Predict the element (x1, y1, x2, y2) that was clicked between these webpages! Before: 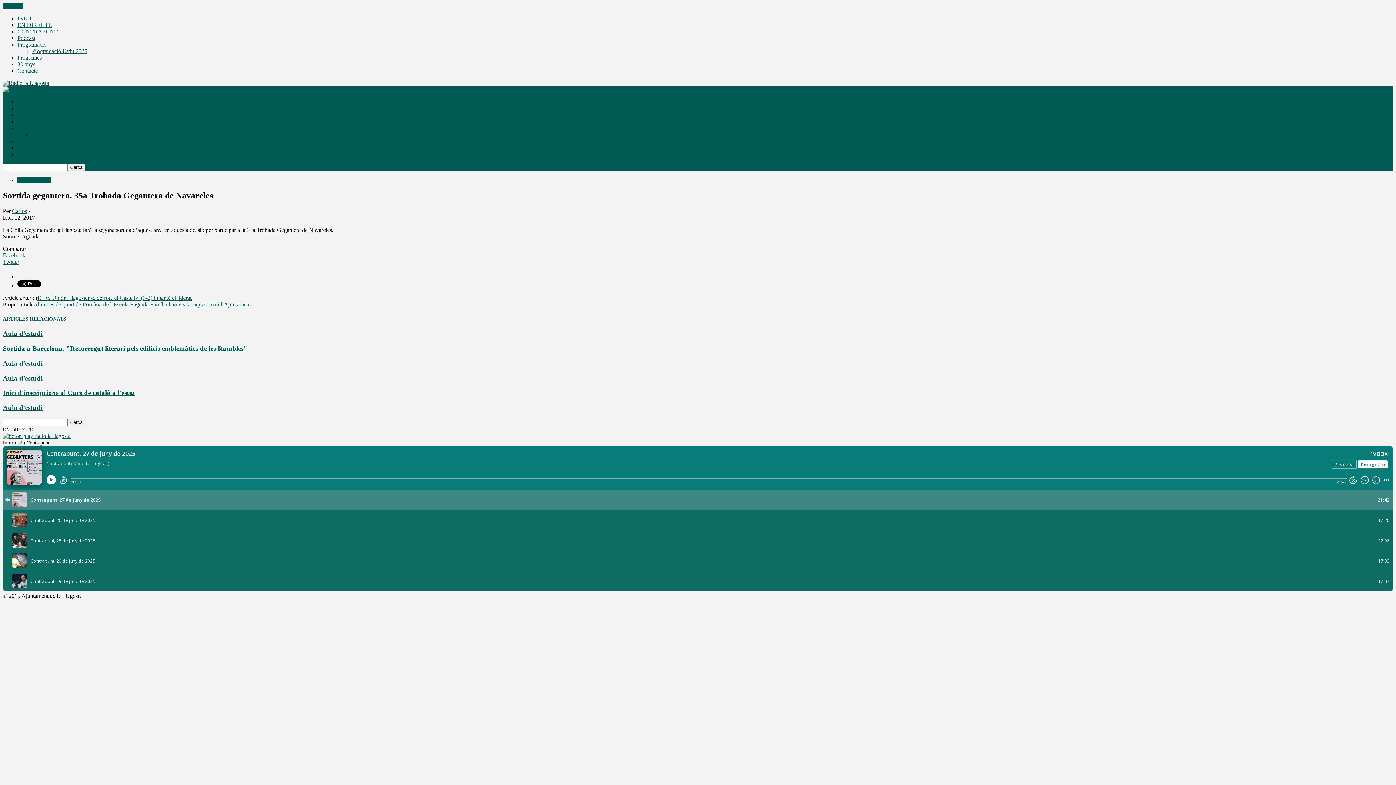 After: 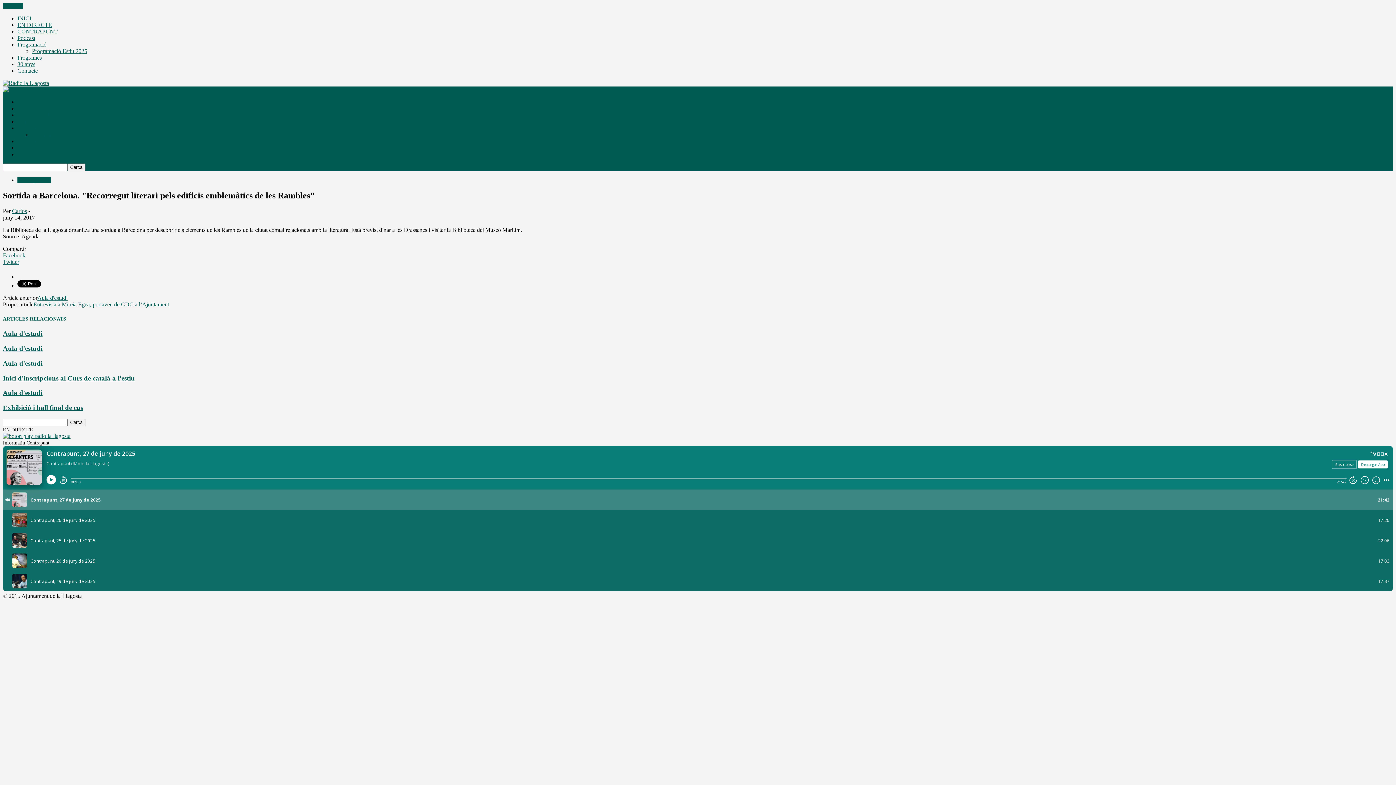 Action: label: Sortida a Barcelona. "Recorregut literari pels edificis emblemàtics de les Rambles" bbox: (2, 344, 247, 352)